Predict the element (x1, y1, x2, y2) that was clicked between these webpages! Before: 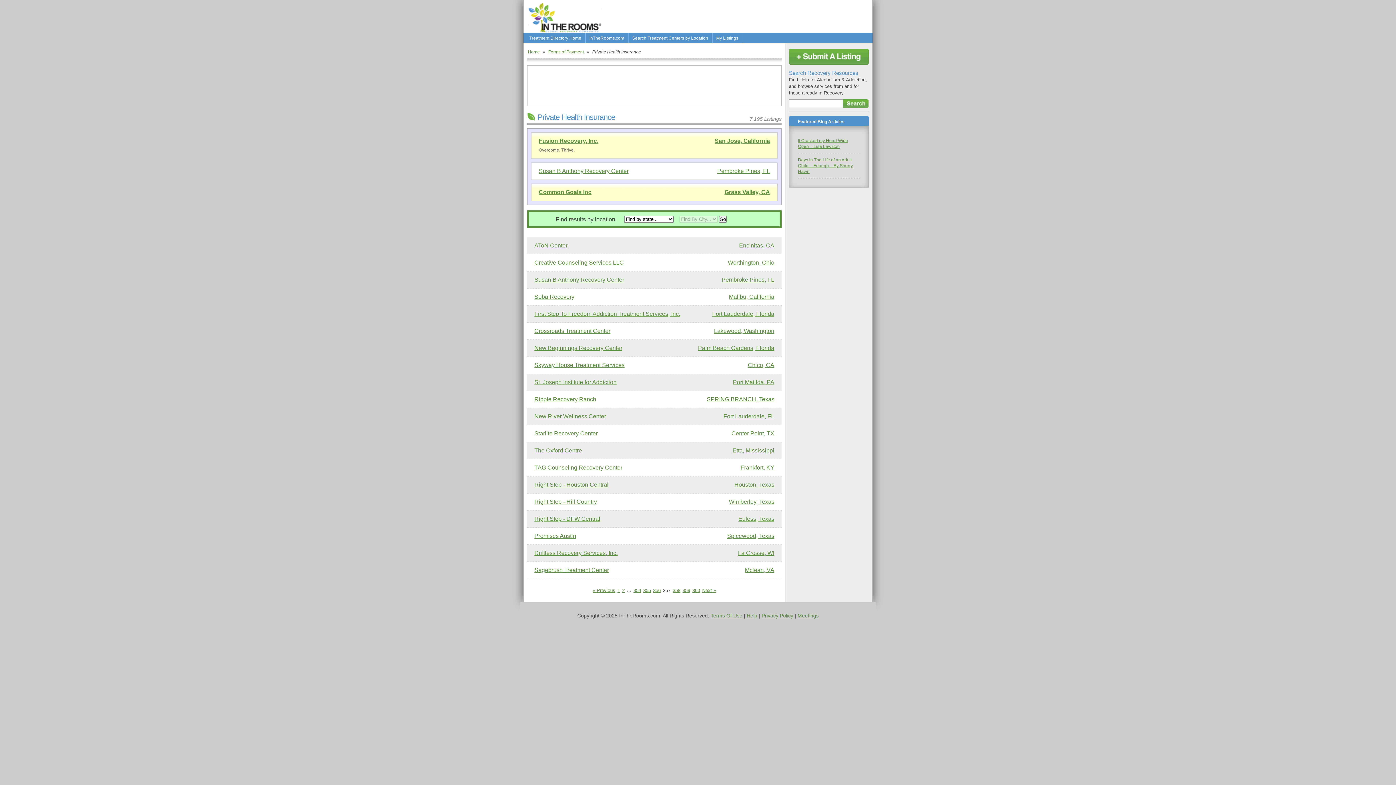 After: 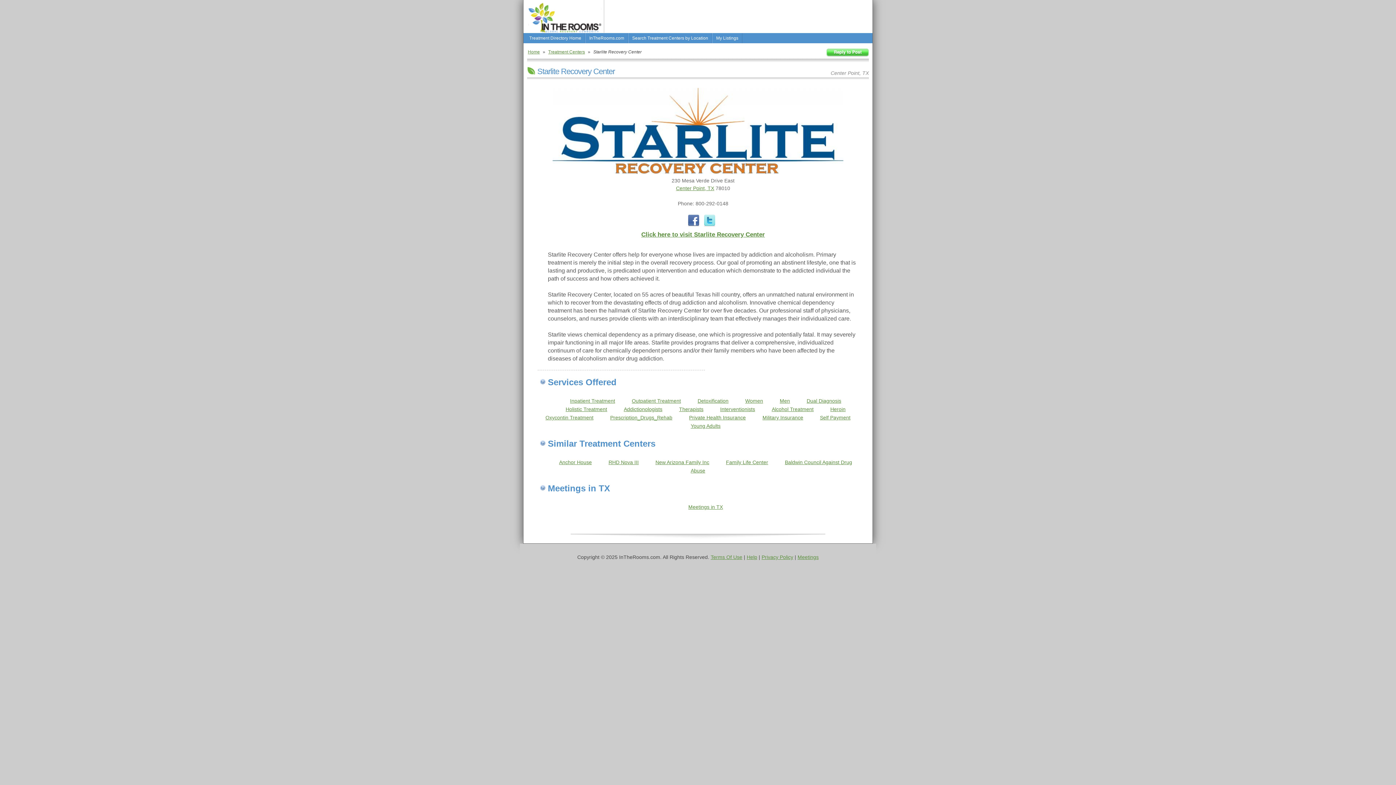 Action: label: Starlite Recovery Center
Center Point, TX

 bbox: (527, 425, 781, 442)